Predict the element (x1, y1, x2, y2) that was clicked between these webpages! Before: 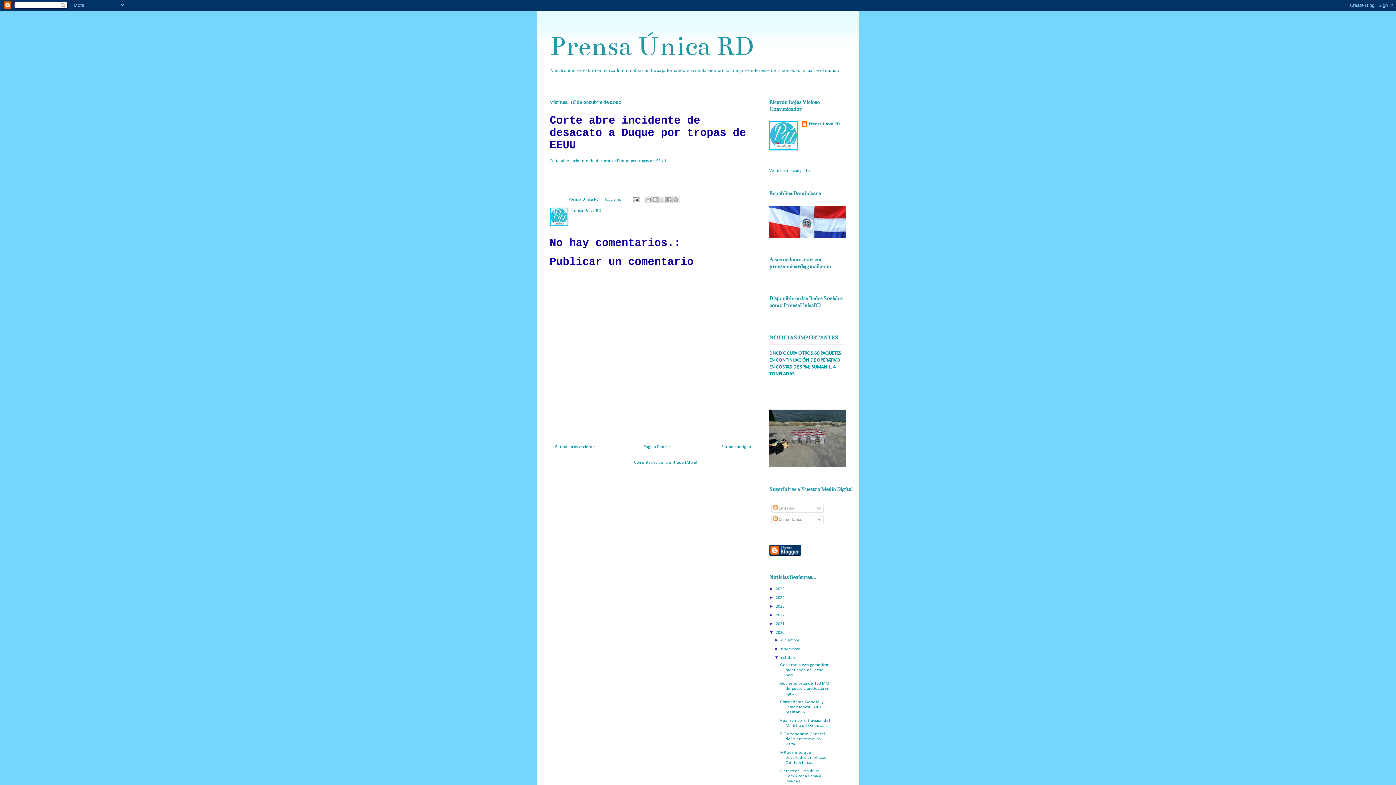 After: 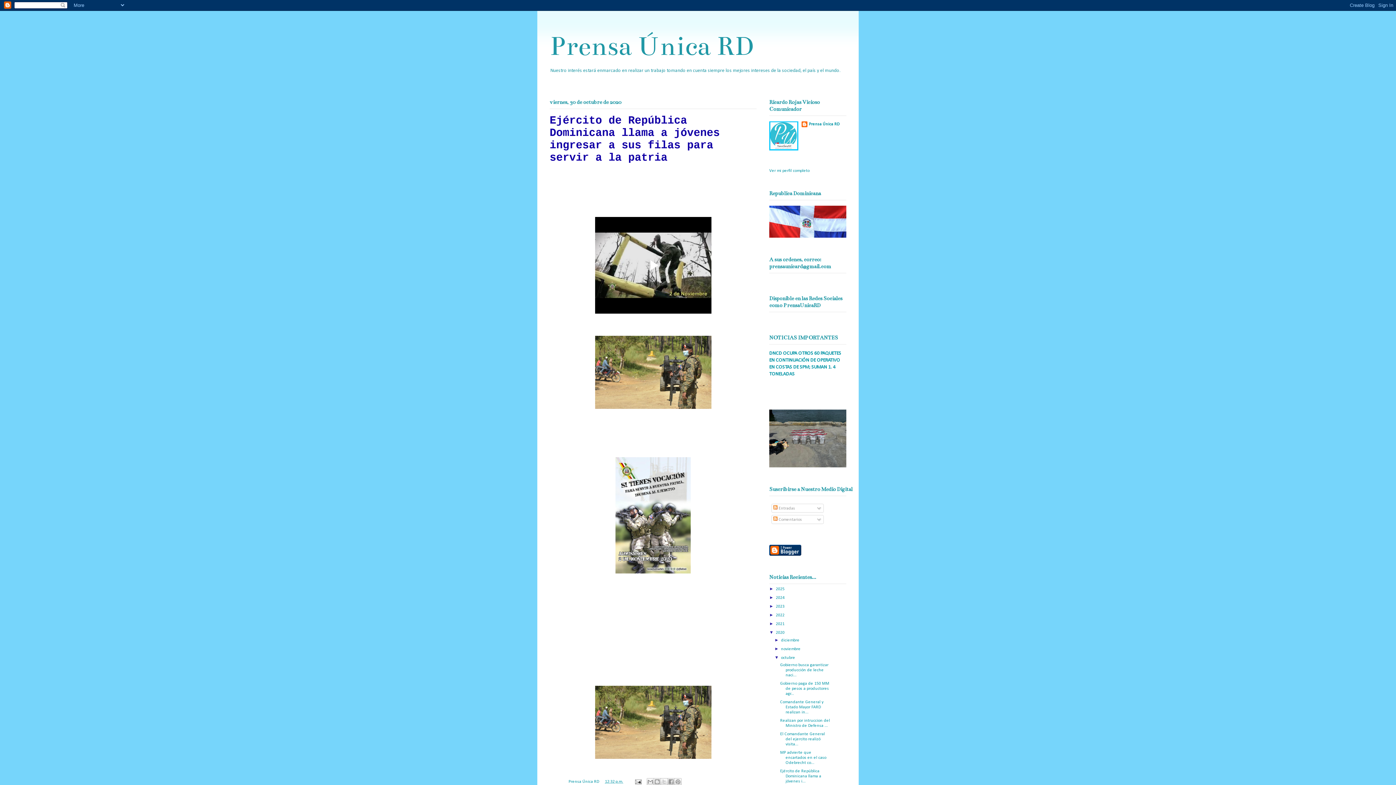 Action: bbox: (780, 769, 821, 784) label: Ejército de República Dominicana llama a jóvenes i...